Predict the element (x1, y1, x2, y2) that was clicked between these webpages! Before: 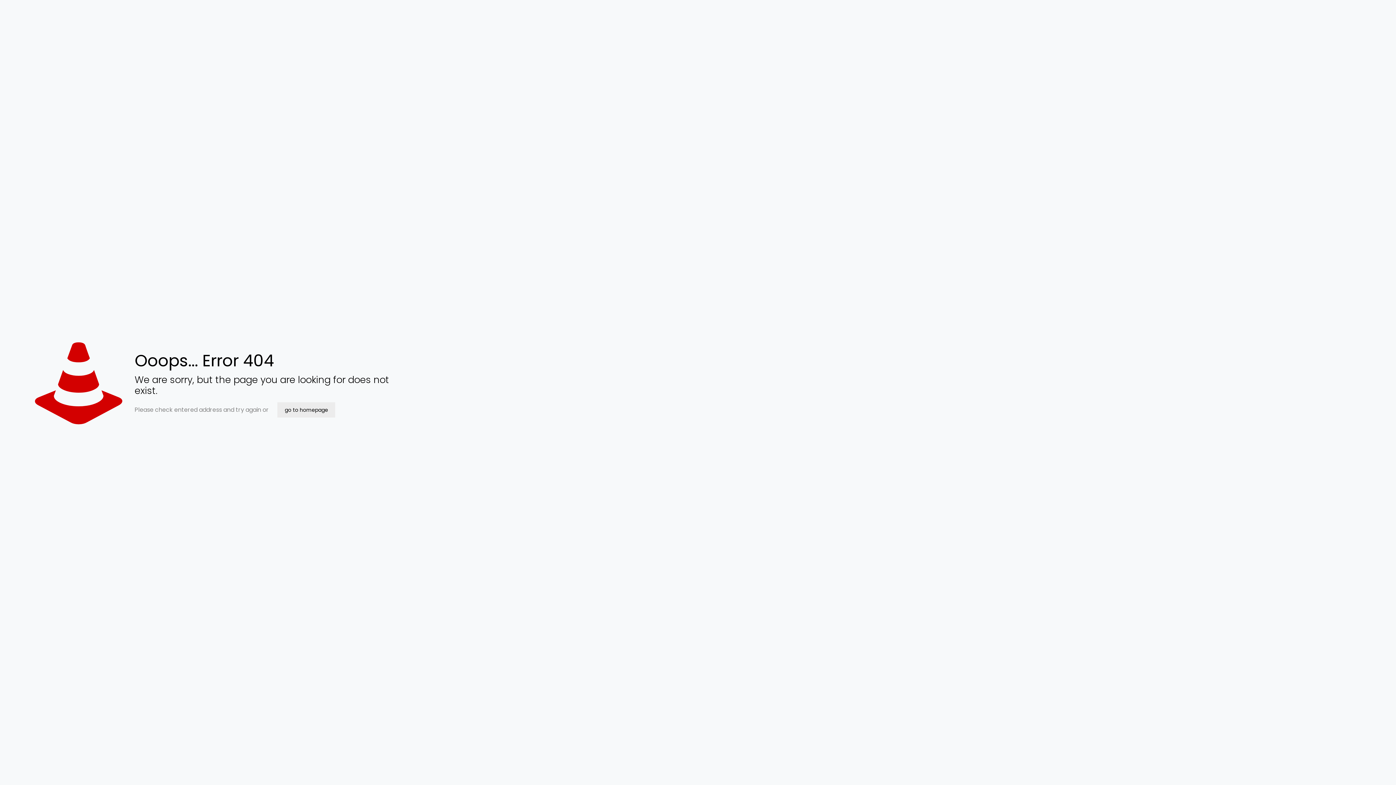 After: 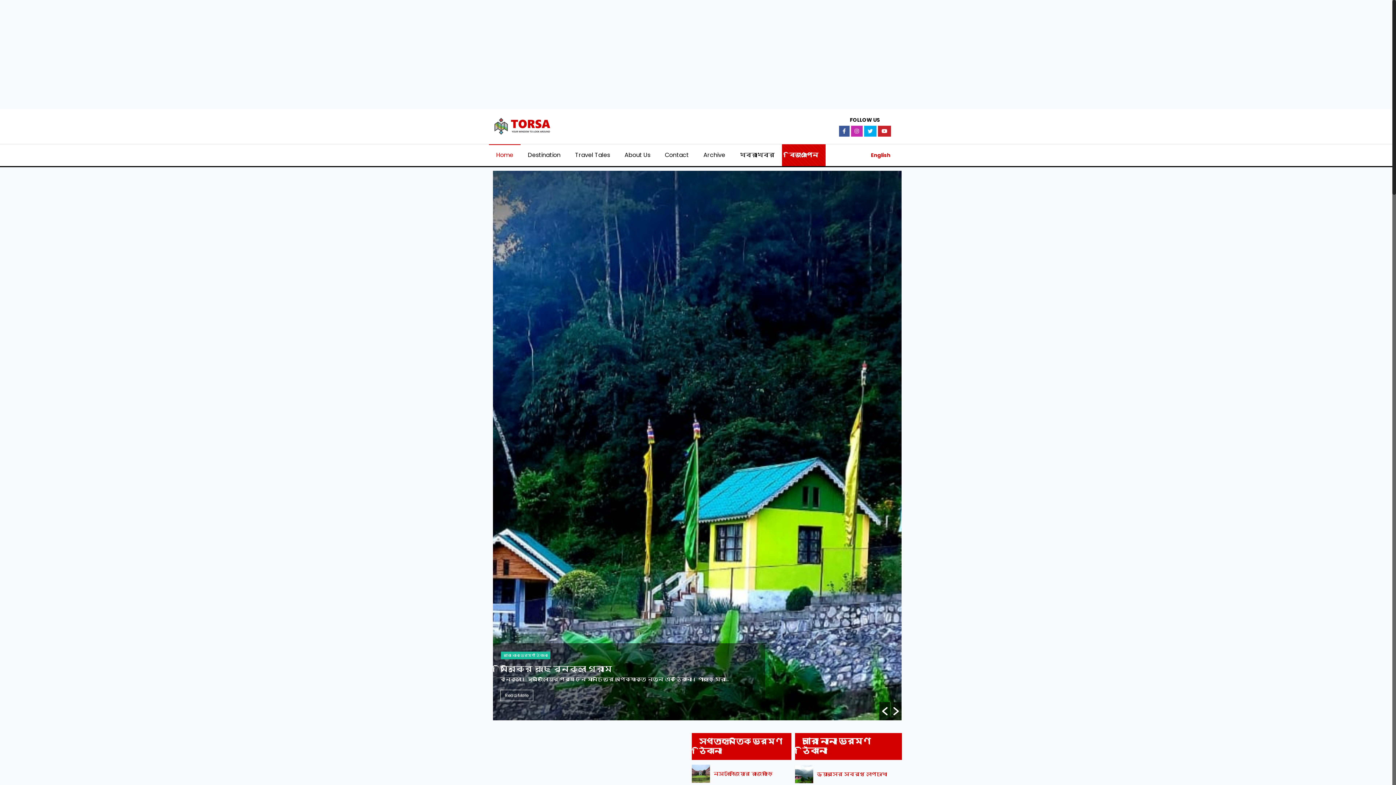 Action: bbox: (277, 402, 335, 417) label: go to homepage